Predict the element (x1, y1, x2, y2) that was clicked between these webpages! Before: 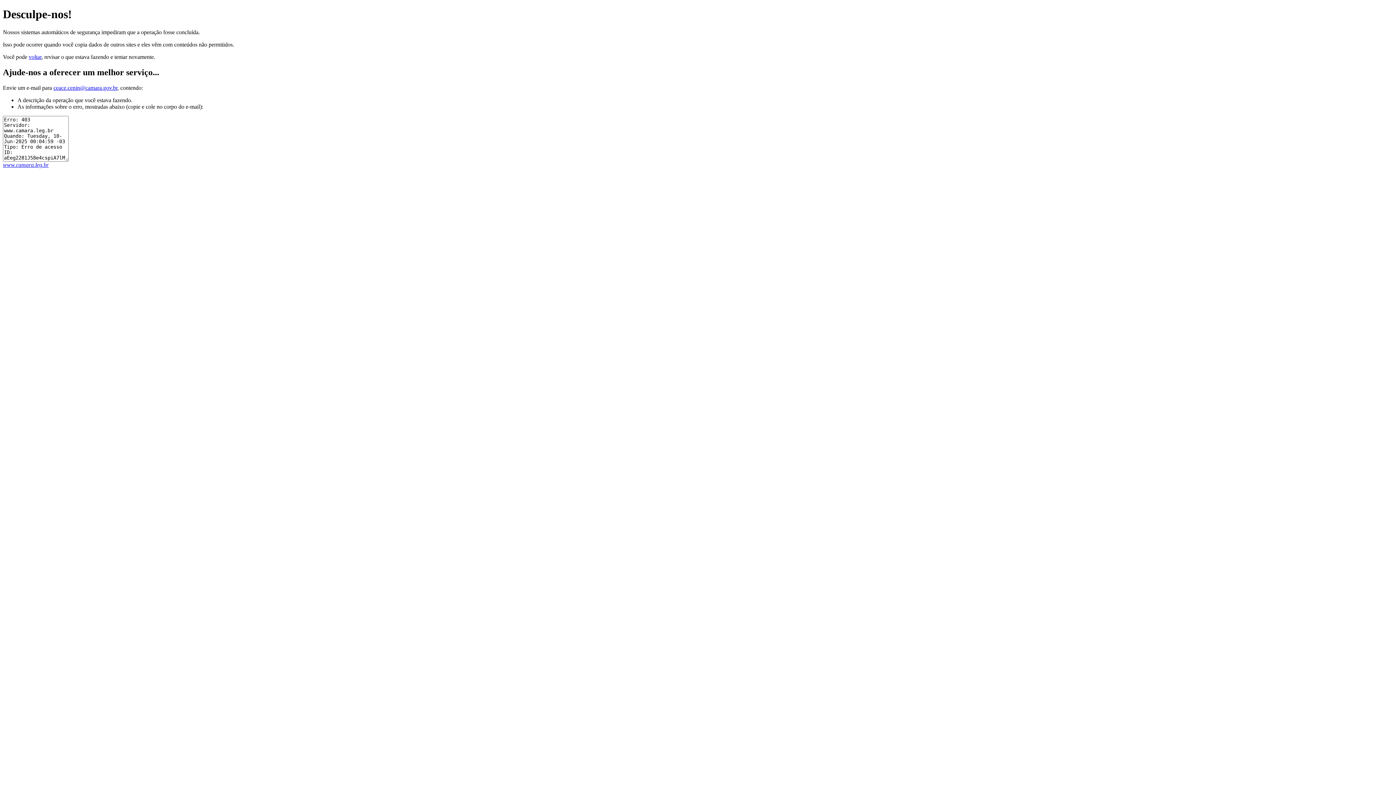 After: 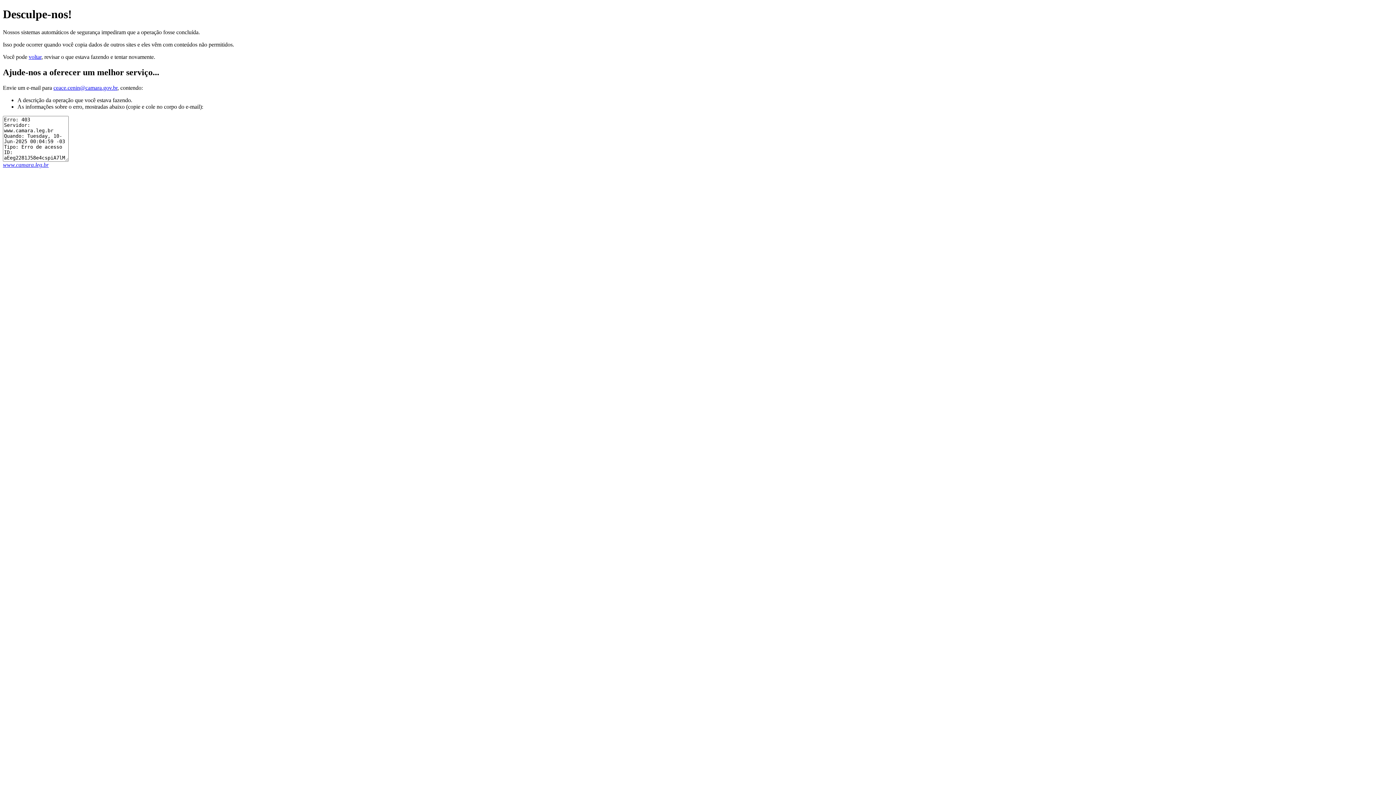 Action: label: ceace.cenin@camara.gov.br bbox: (53, 84, 117, 90)